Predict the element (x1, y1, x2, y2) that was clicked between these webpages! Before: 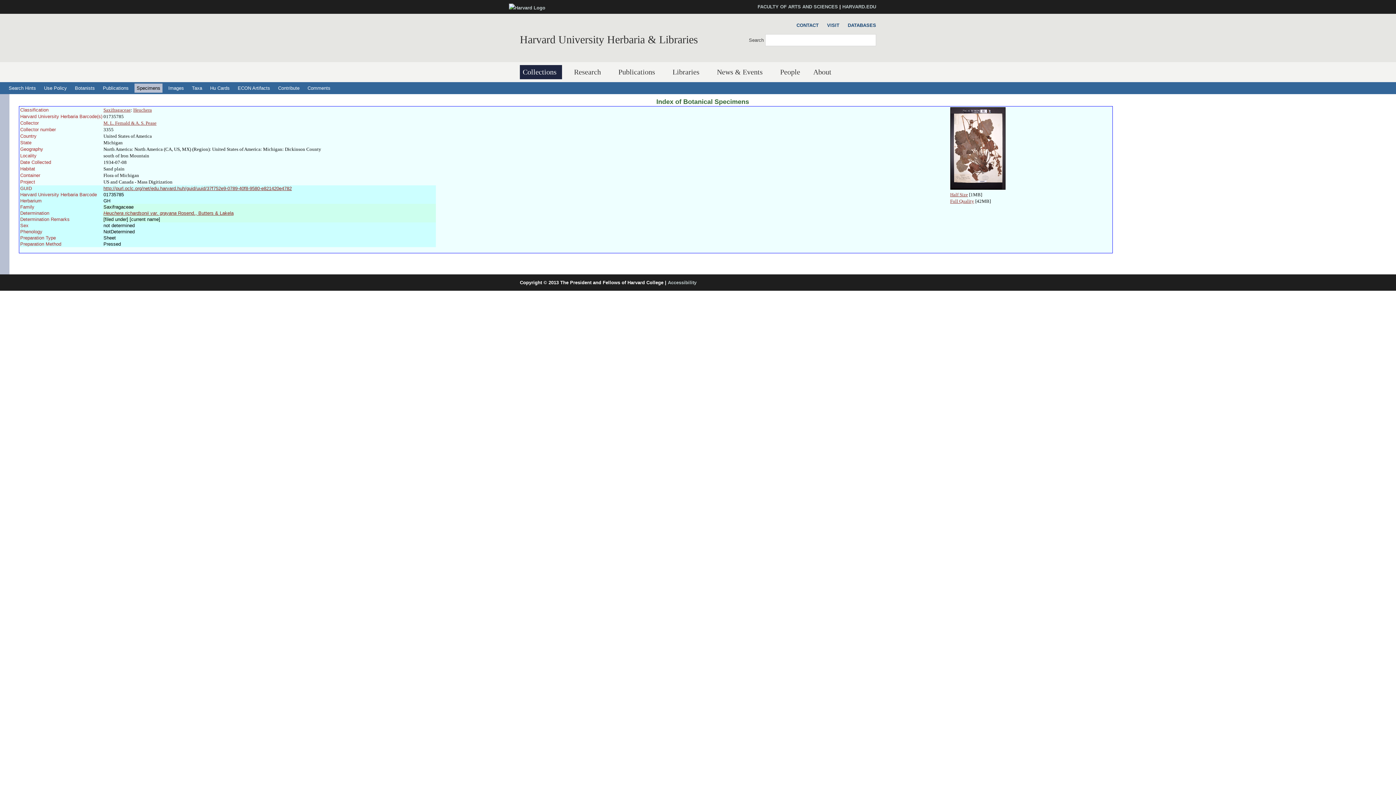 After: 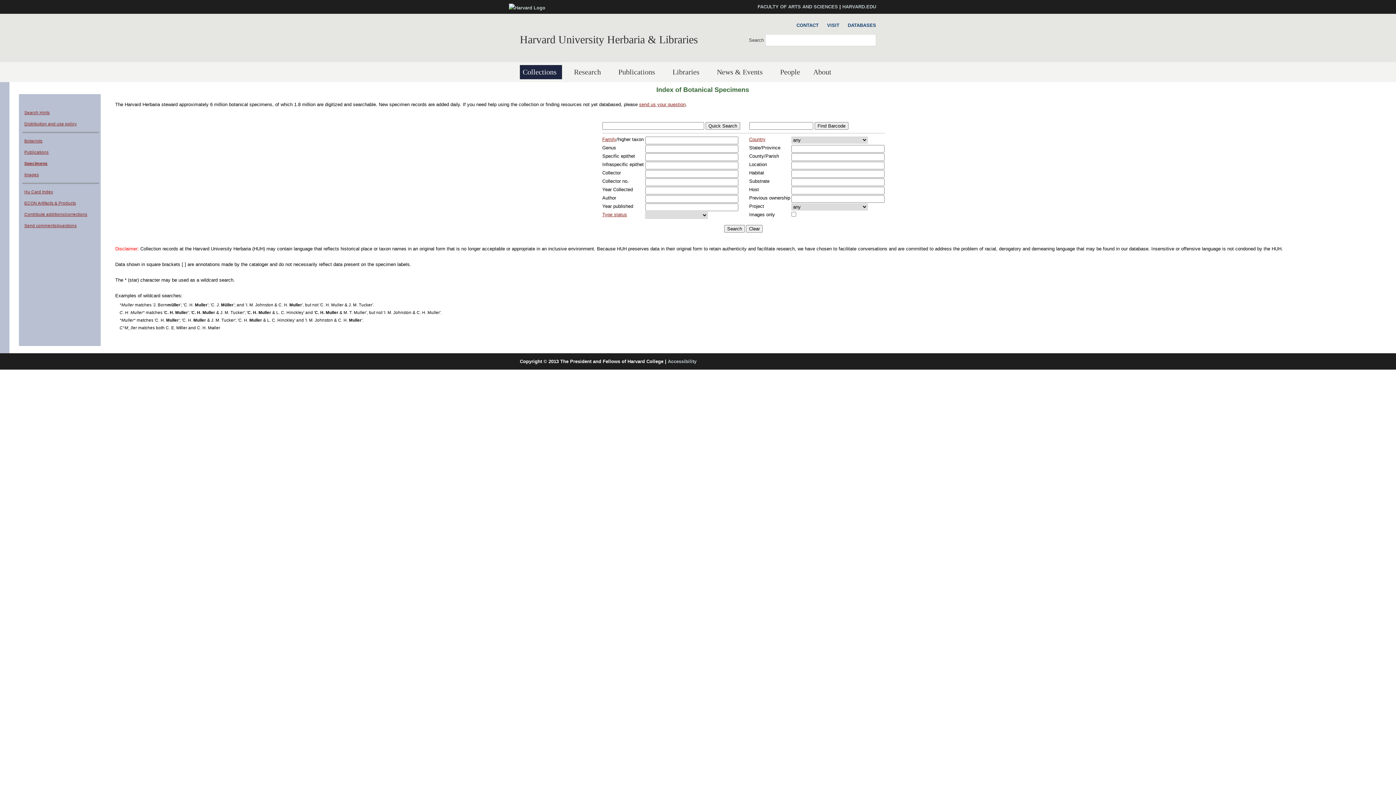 Action: bbox: (134, 83, 162, 92) label: Specimens